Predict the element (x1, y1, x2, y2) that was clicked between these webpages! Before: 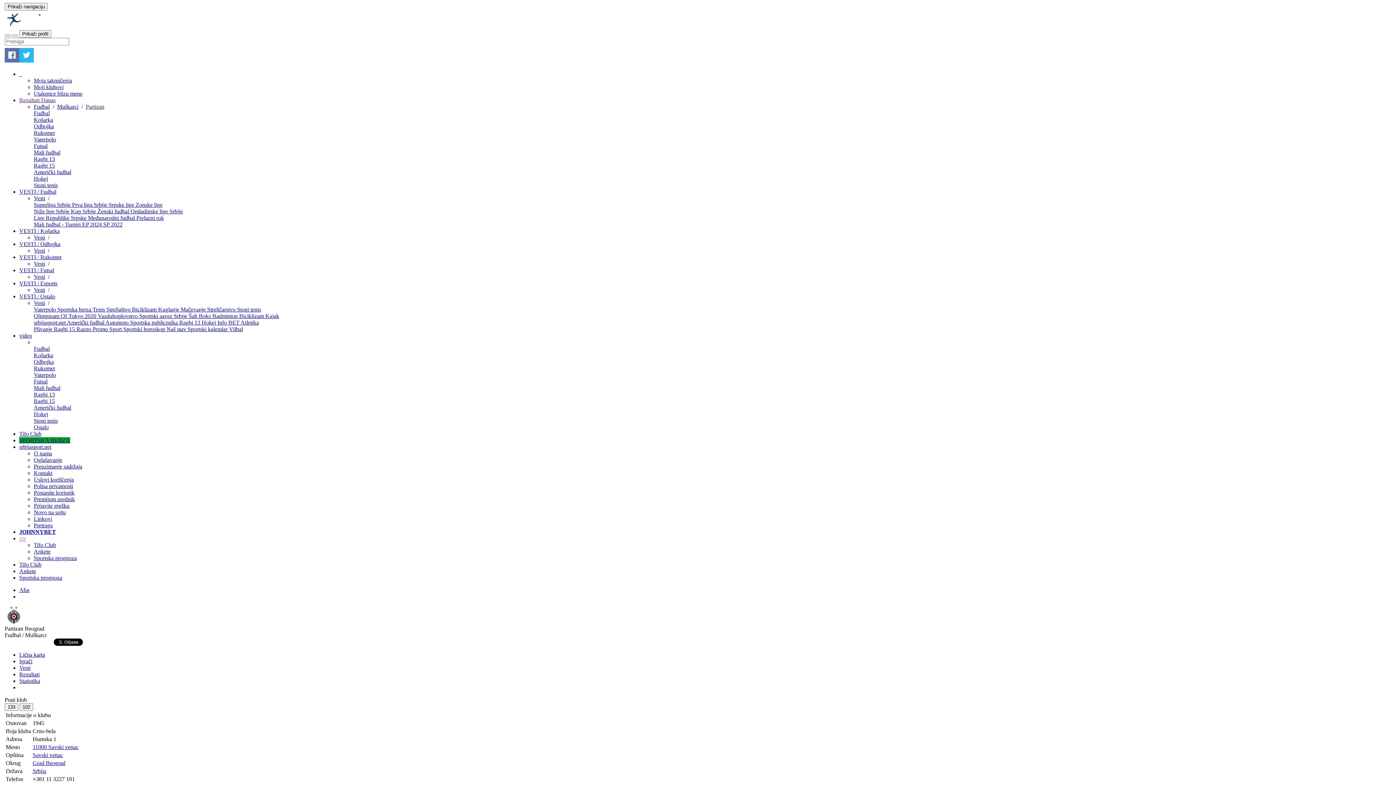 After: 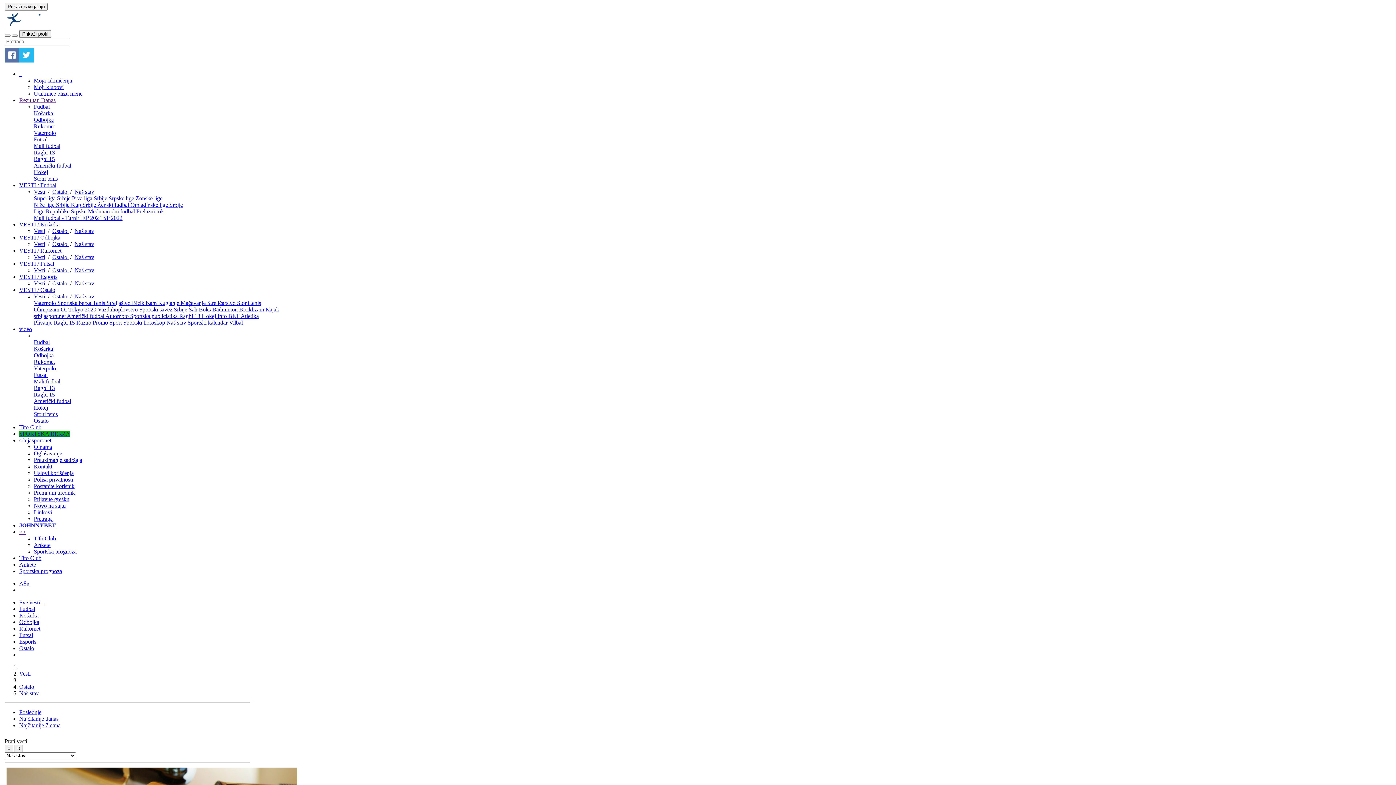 Action: label: Naš stav  bbox: (166, 326, 187, 332)